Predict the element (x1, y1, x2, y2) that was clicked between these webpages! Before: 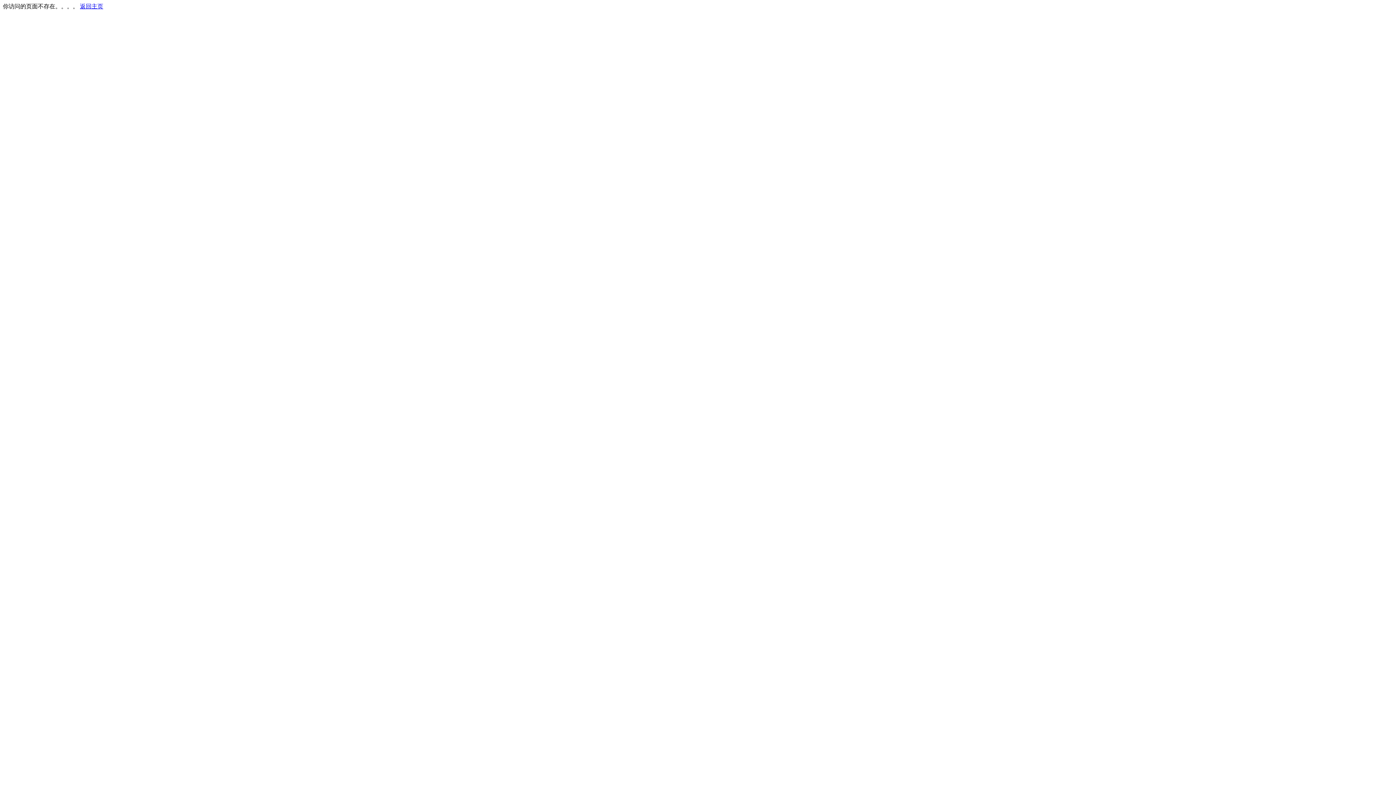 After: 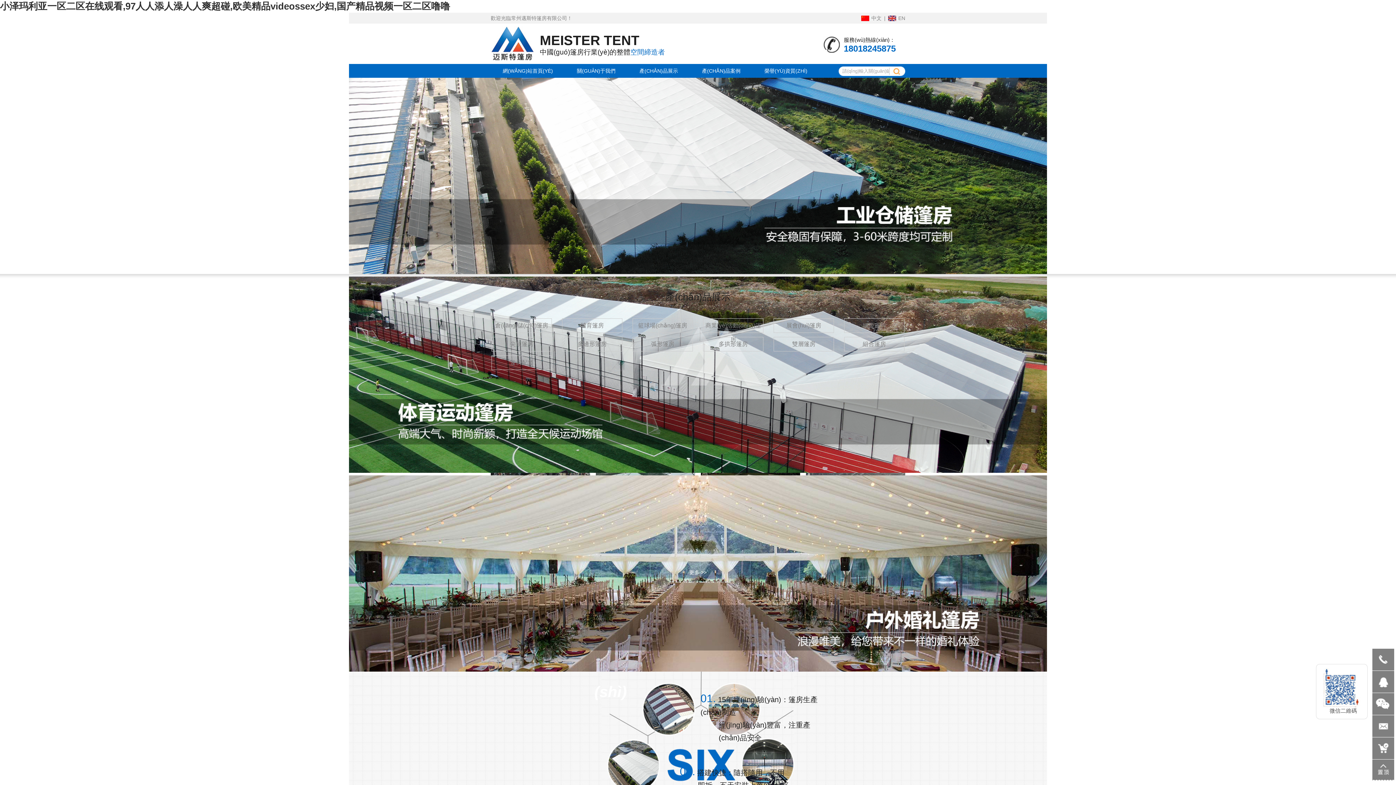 Action: label: 返回主页 bbox: (80, 3, 103, 9)